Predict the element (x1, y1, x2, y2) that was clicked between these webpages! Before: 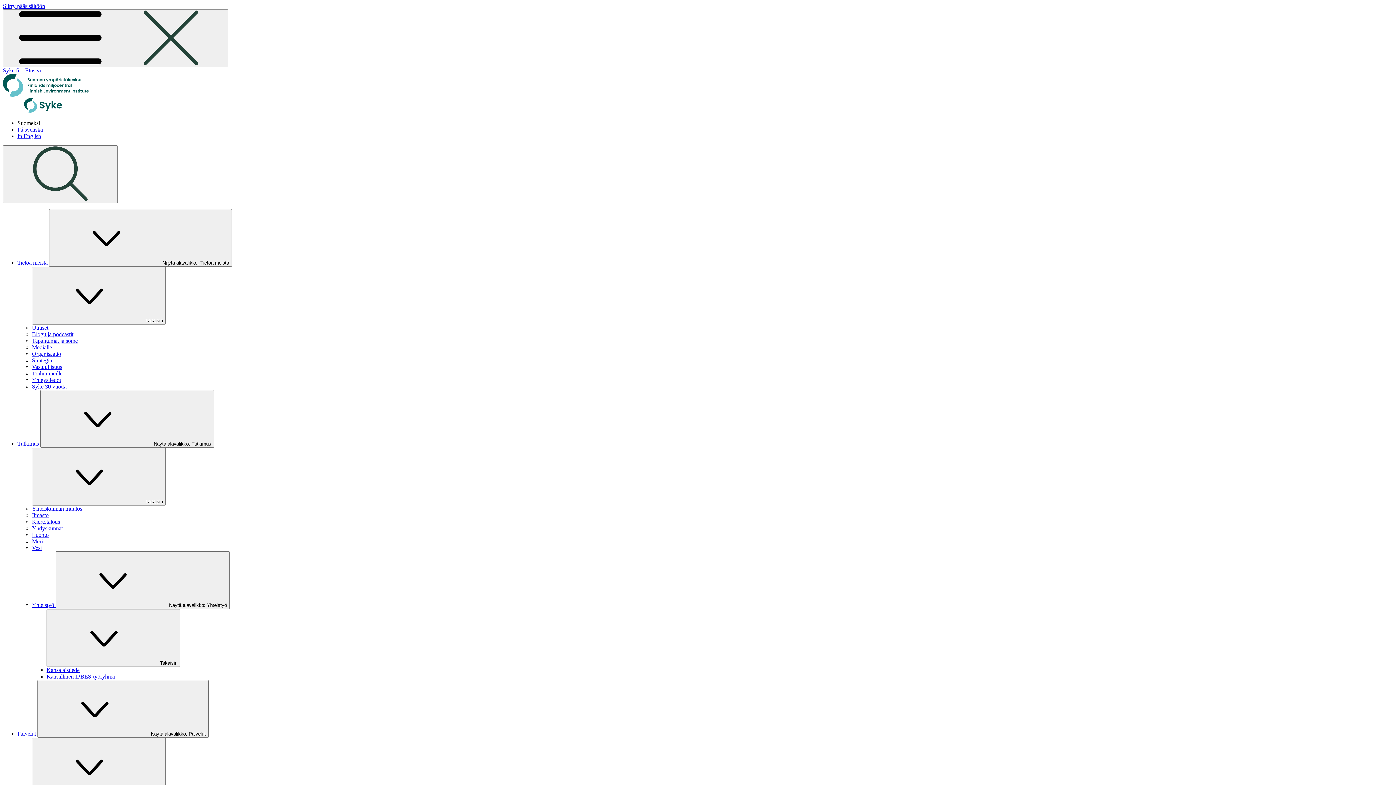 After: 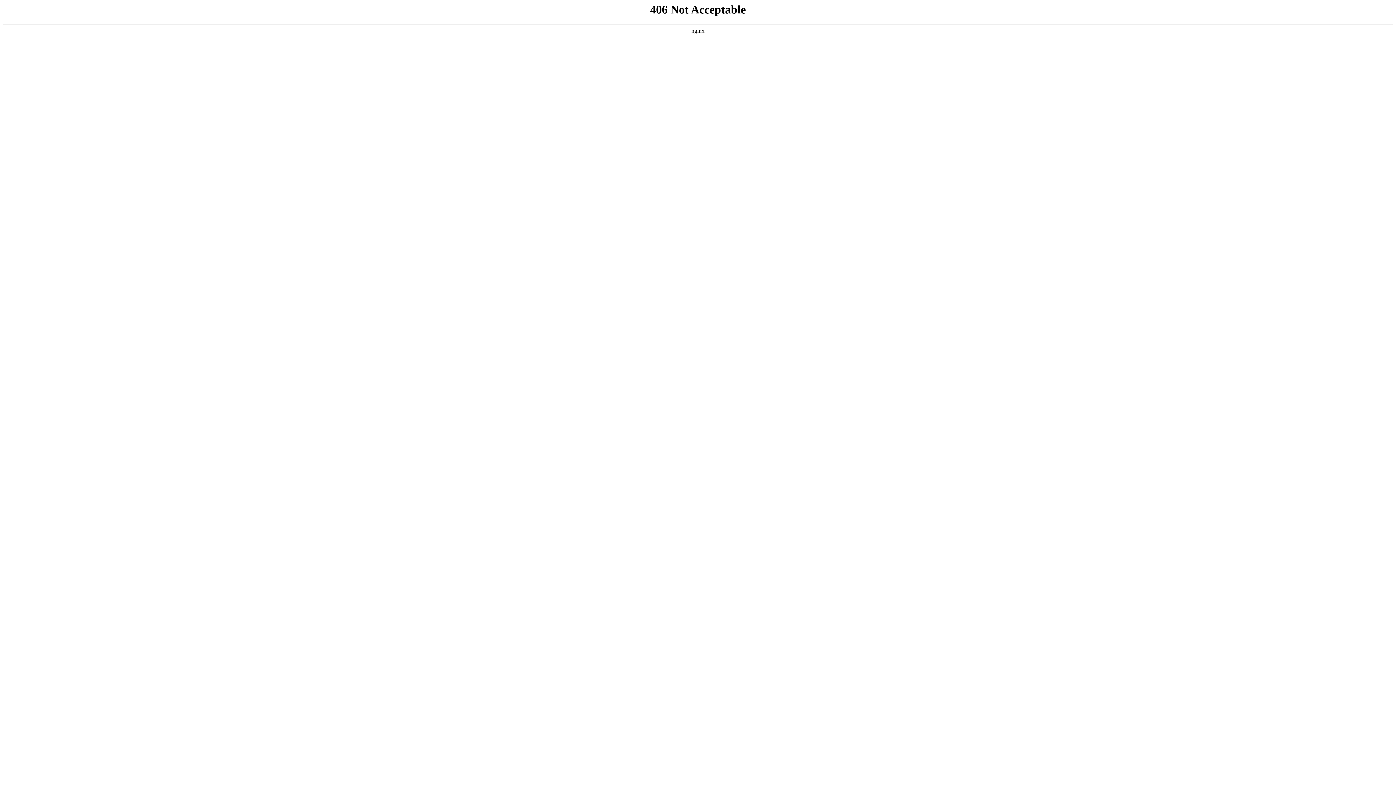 Action: label: Töihin meille bbox: (32, 370, 62, 376)